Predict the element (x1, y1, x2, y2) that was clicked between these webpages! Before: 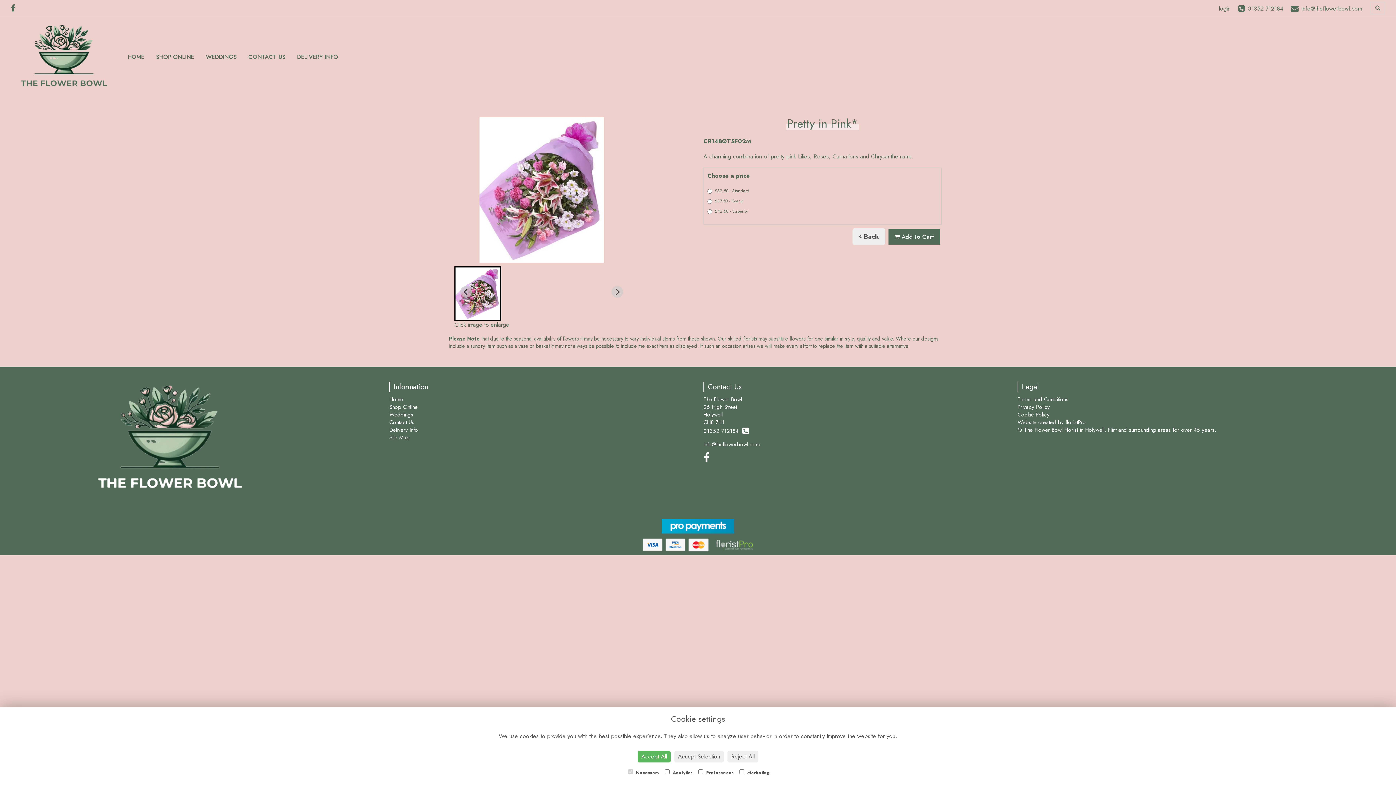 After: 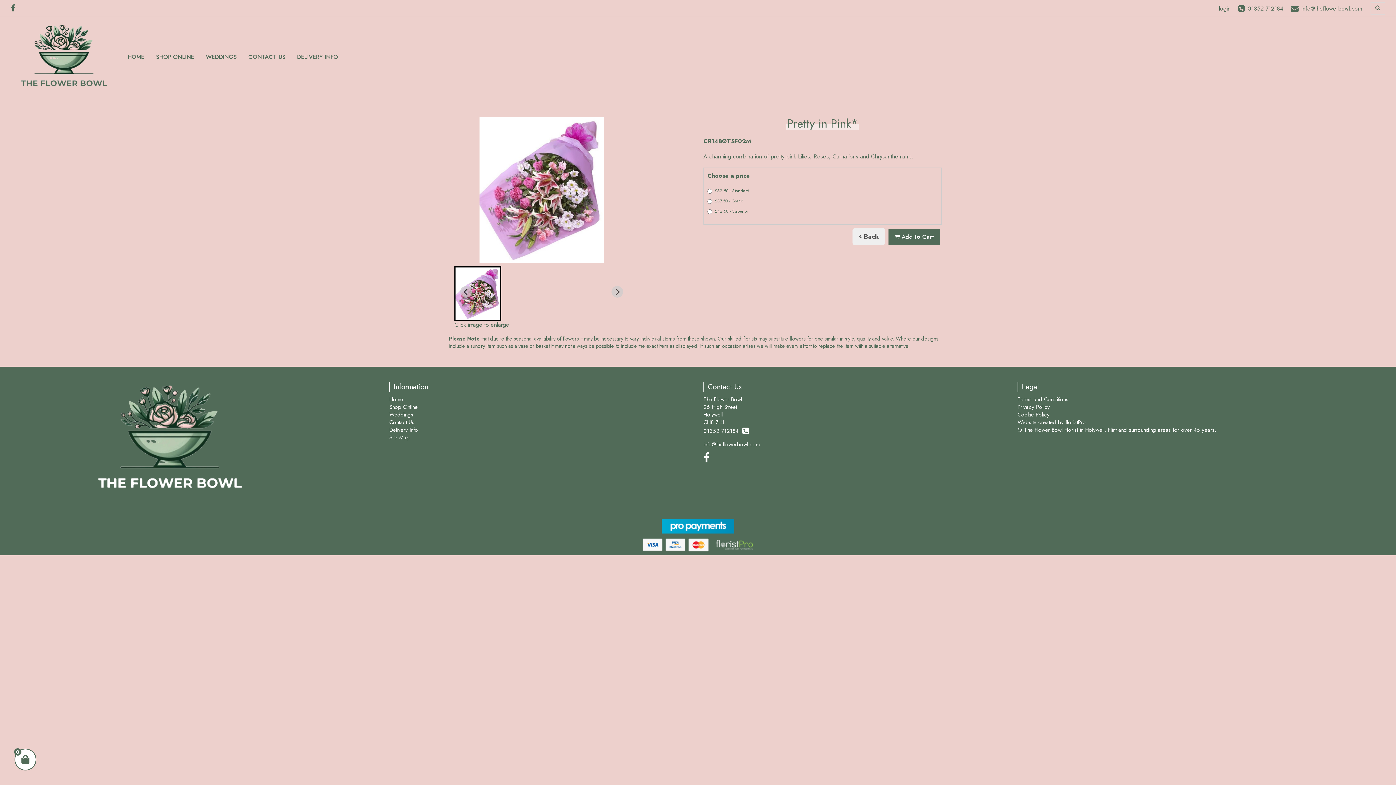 Action: bbox: (727, 751, 758, 762) label: Reject All